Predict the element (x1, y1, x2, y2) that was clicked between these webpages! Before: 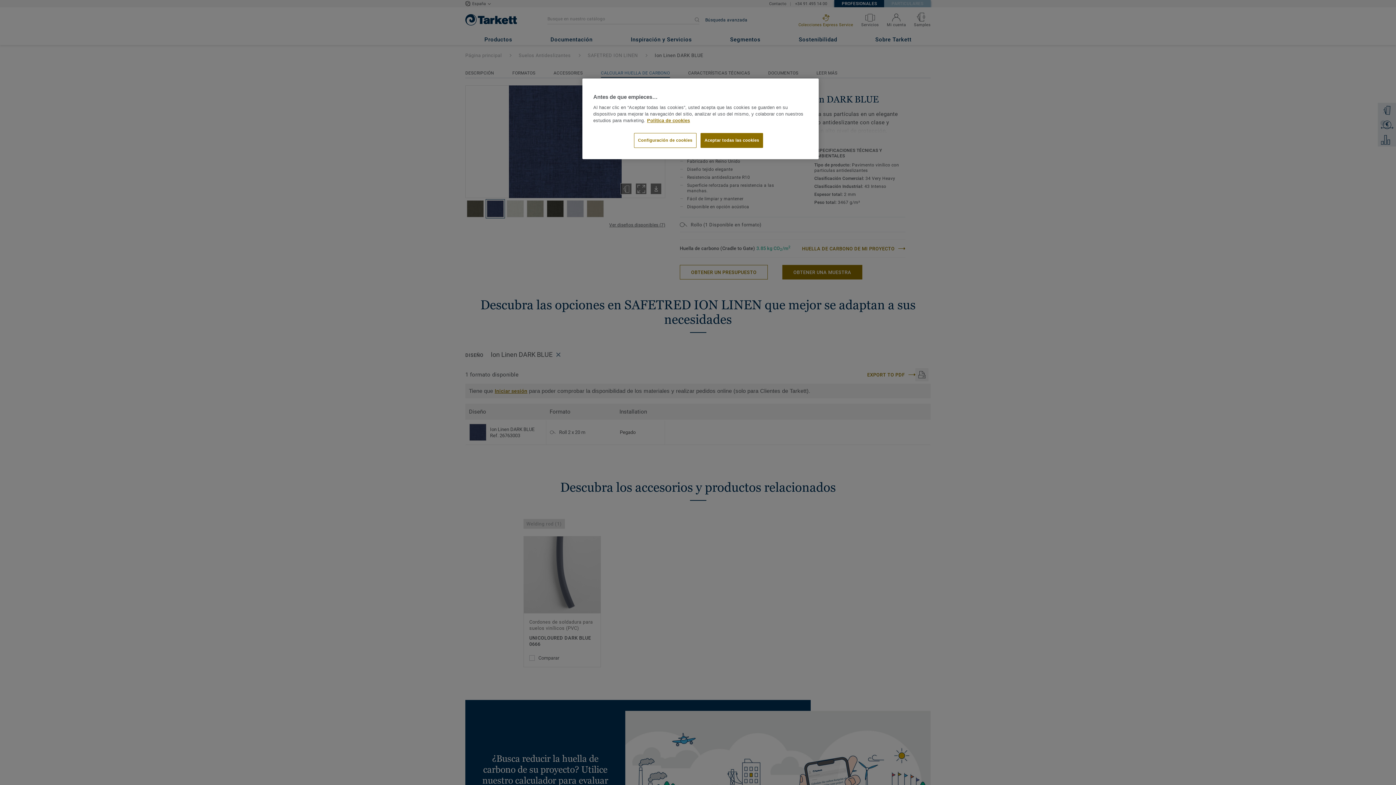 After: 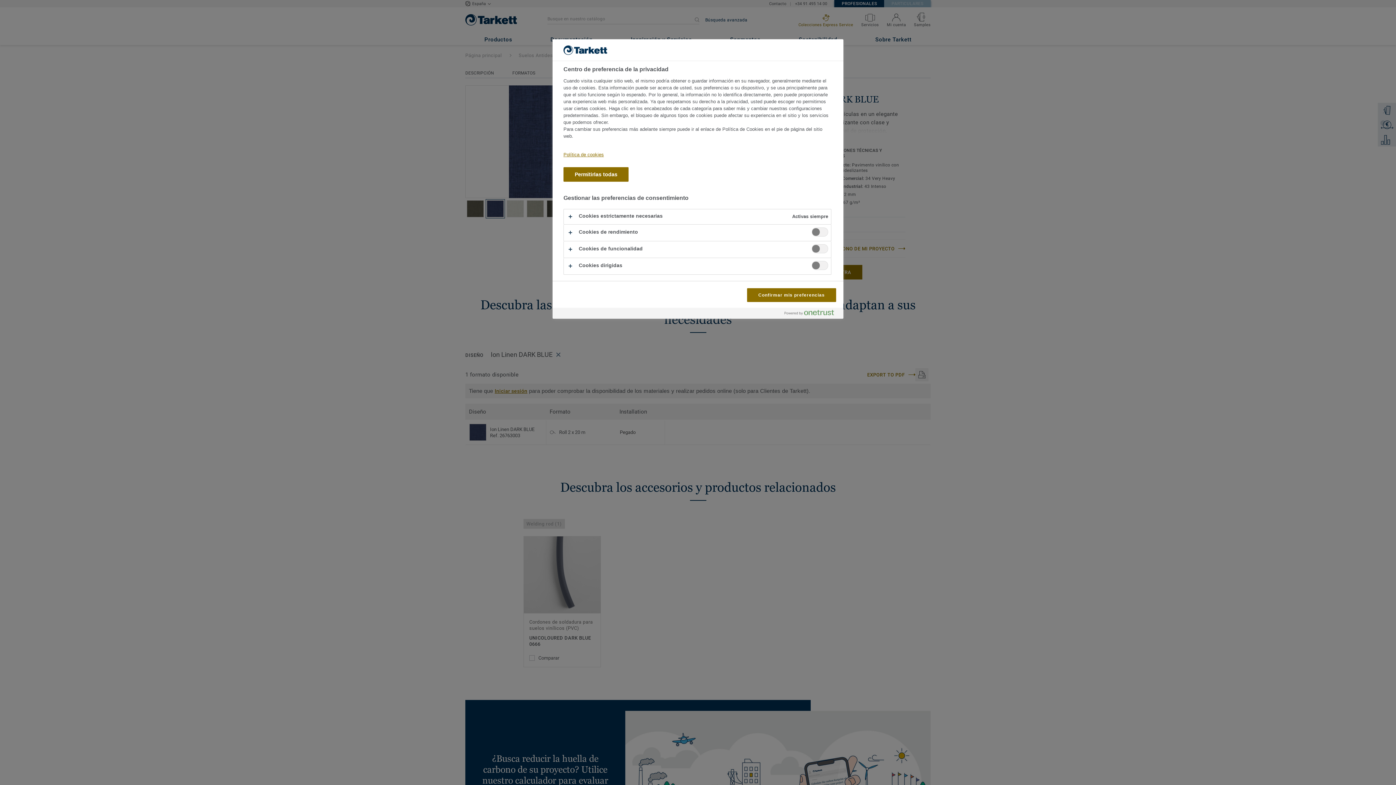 Action: bbox: (634, 133, 696, 148) label: Configuración de cookies